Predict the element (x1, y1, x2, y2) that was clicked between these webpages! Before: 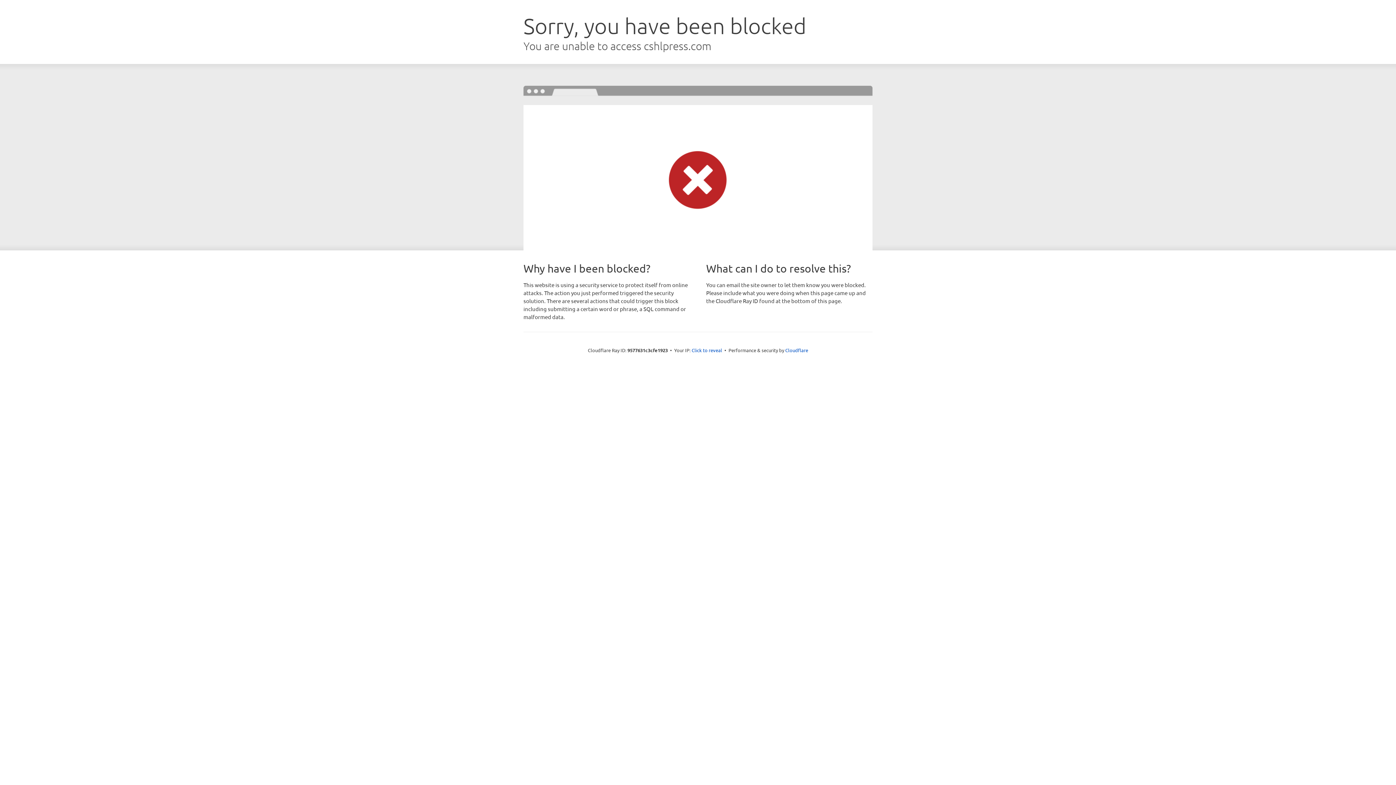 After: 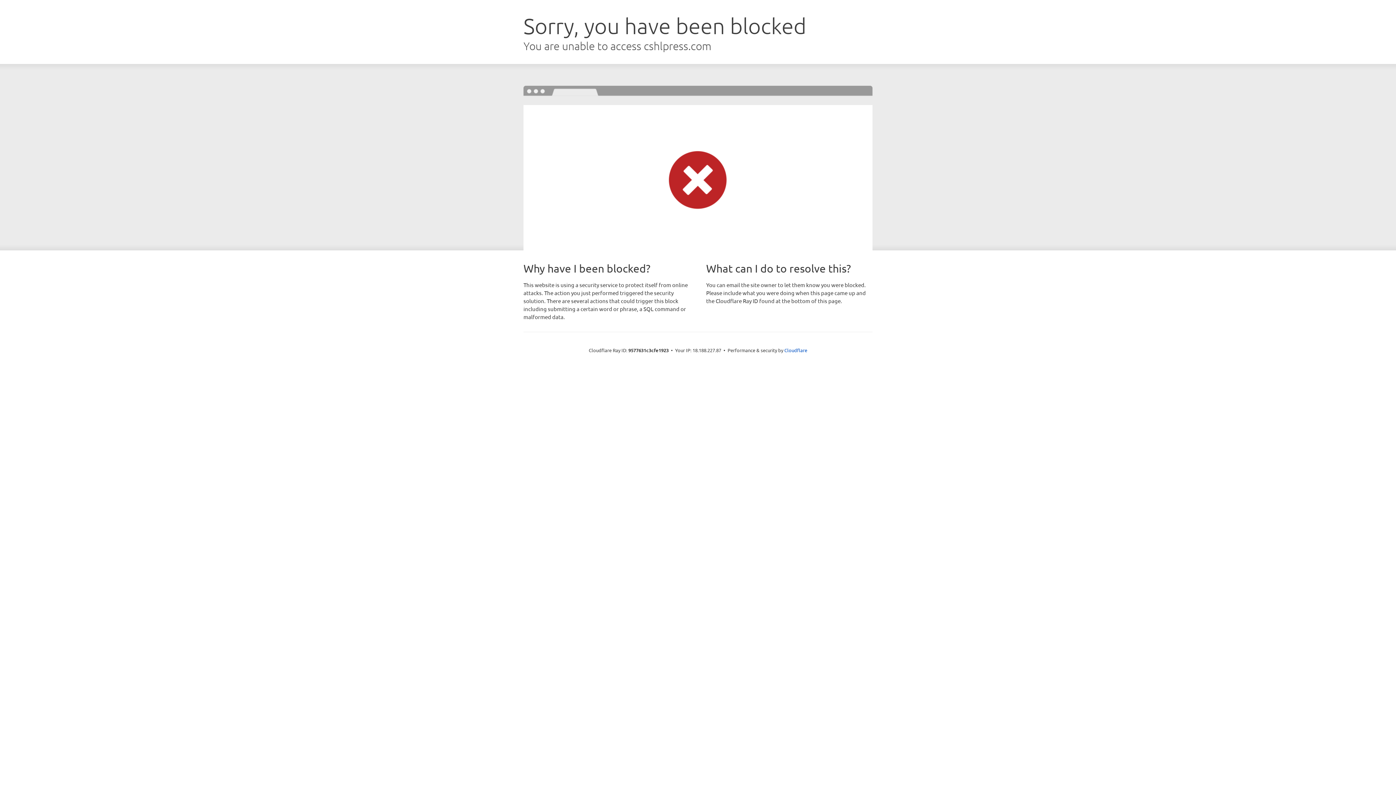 Action: label: Click to reveal bbox: (691, 346, 722, 353)